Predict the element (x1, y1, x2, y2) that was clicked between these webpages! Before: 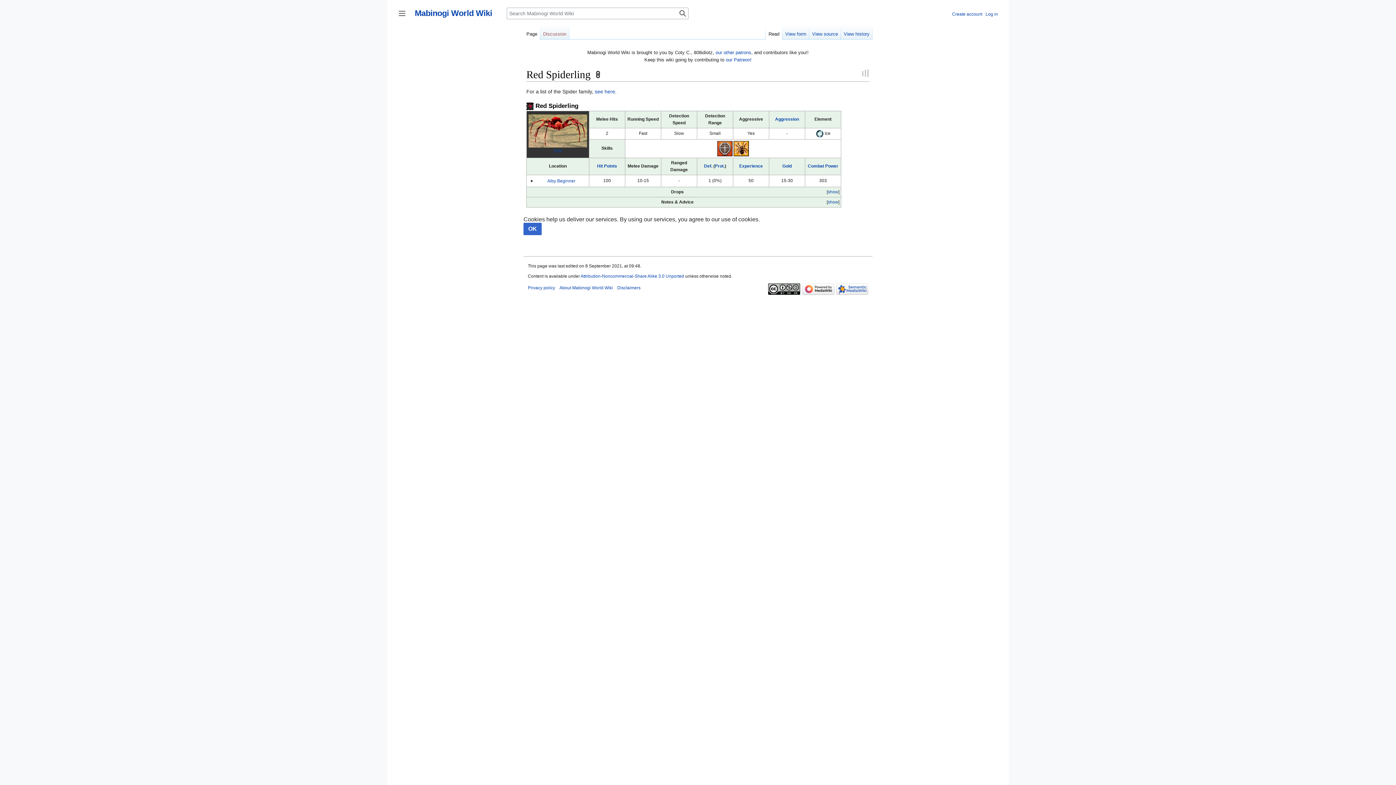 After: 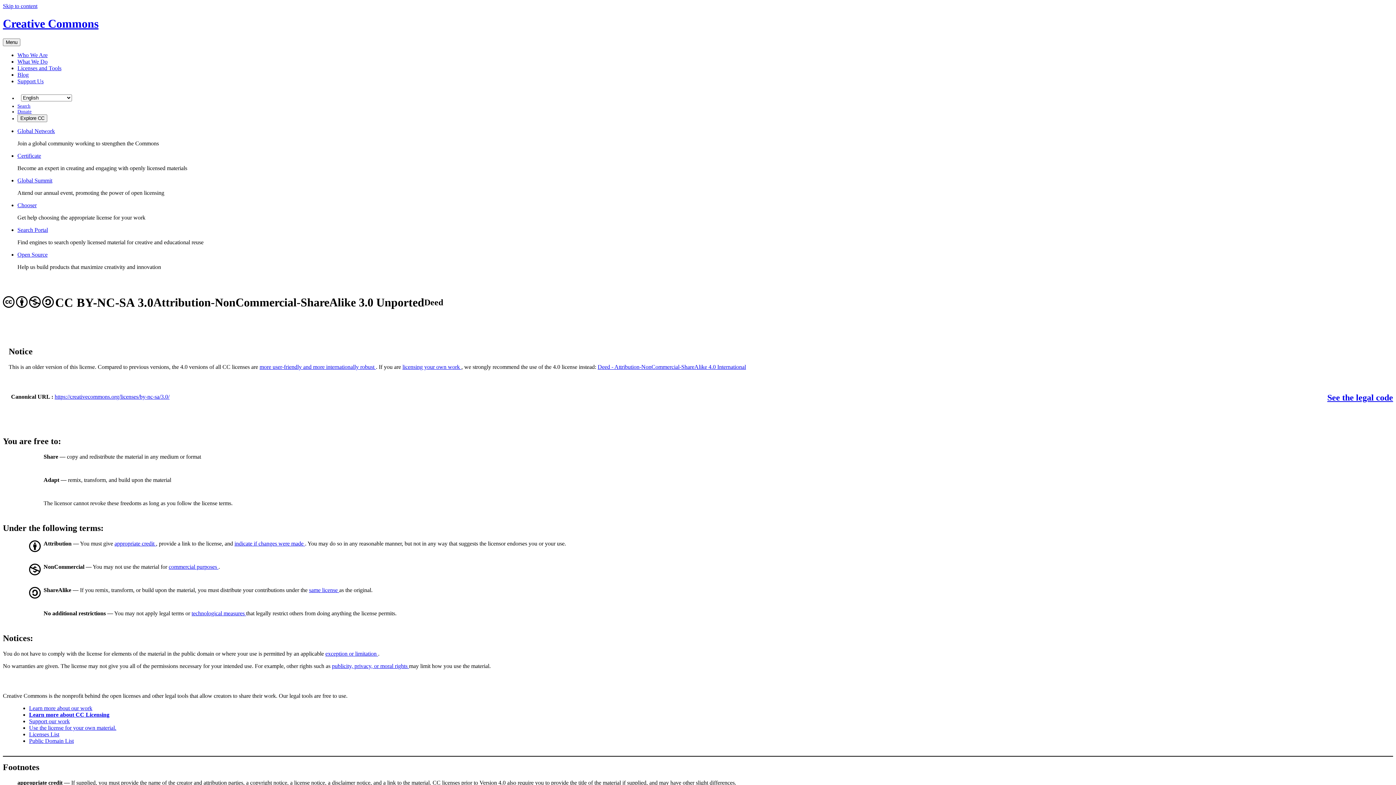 Action: bbox: (768, 286, 800, 291)